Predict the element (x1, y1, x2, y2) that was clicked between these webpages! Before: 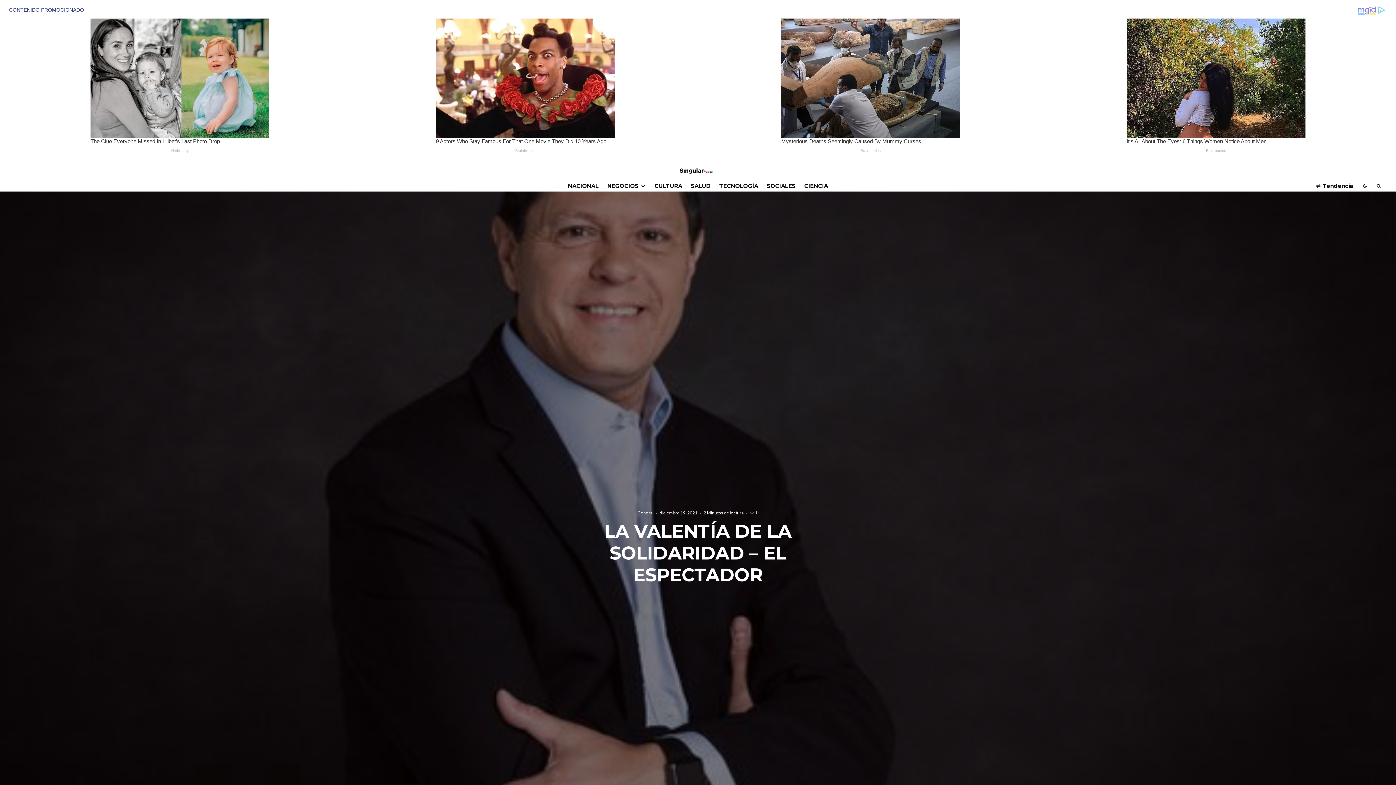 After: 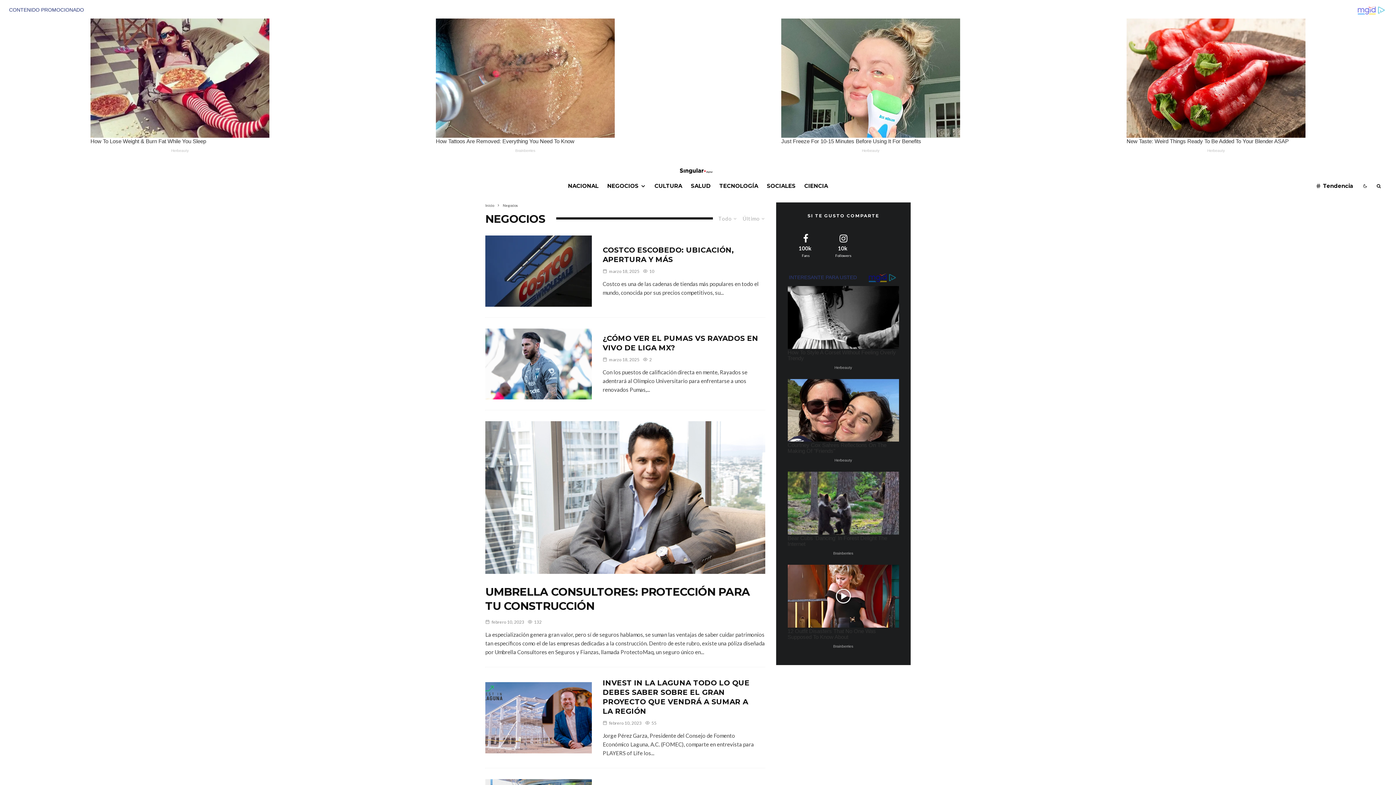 Action: bbox: (603, 180, 650, 191) label: NEGOCIOS